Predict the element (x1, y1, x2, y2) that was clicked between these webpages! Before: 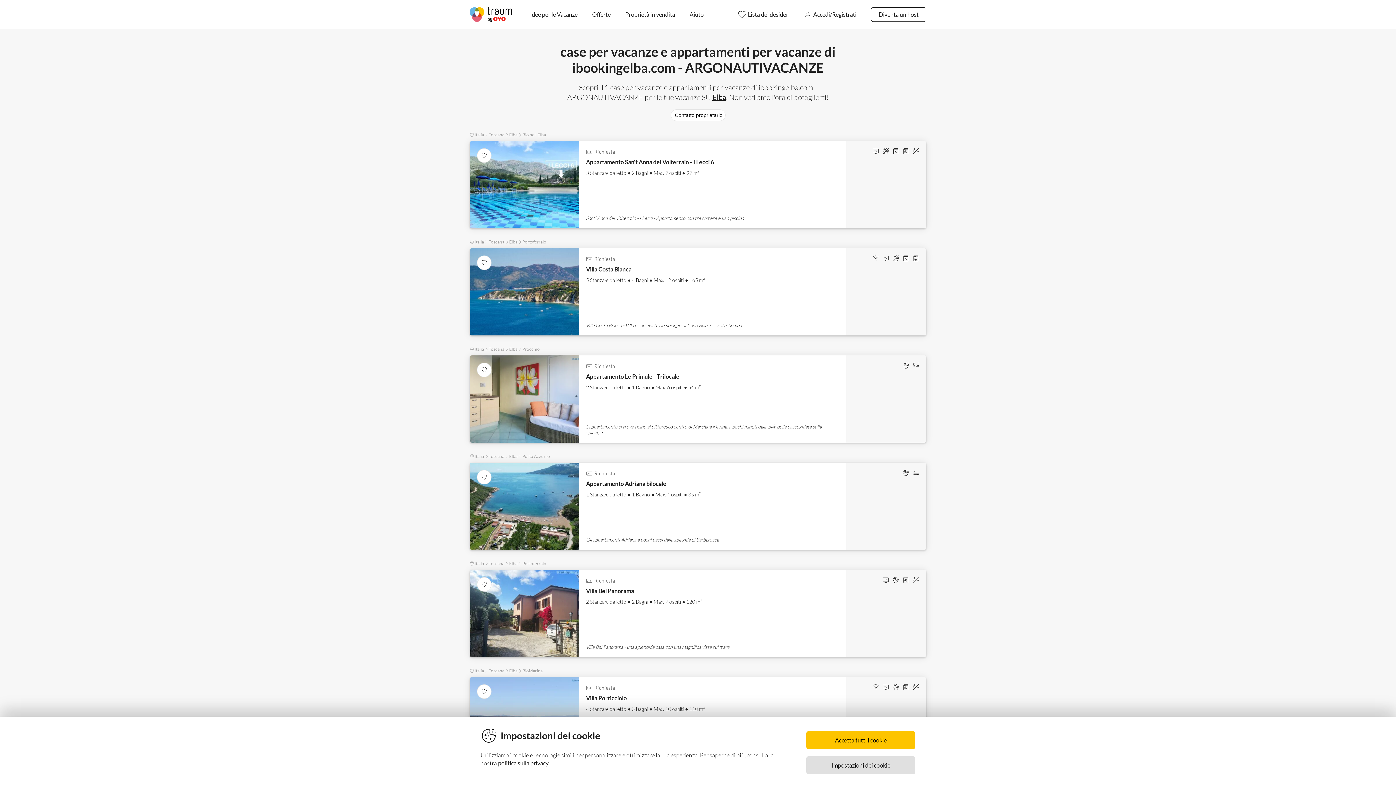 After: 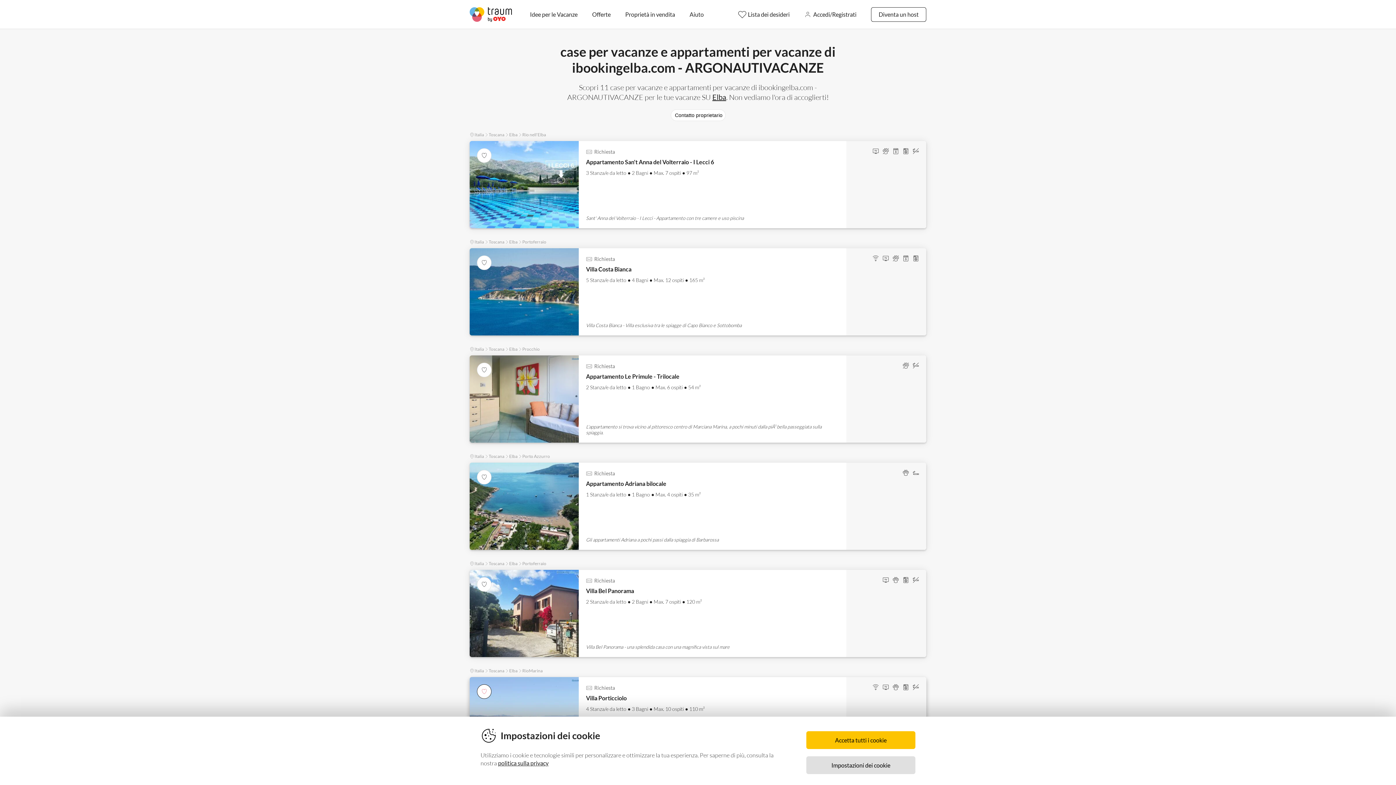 Action: bbox: (477, 684, 491, 699)